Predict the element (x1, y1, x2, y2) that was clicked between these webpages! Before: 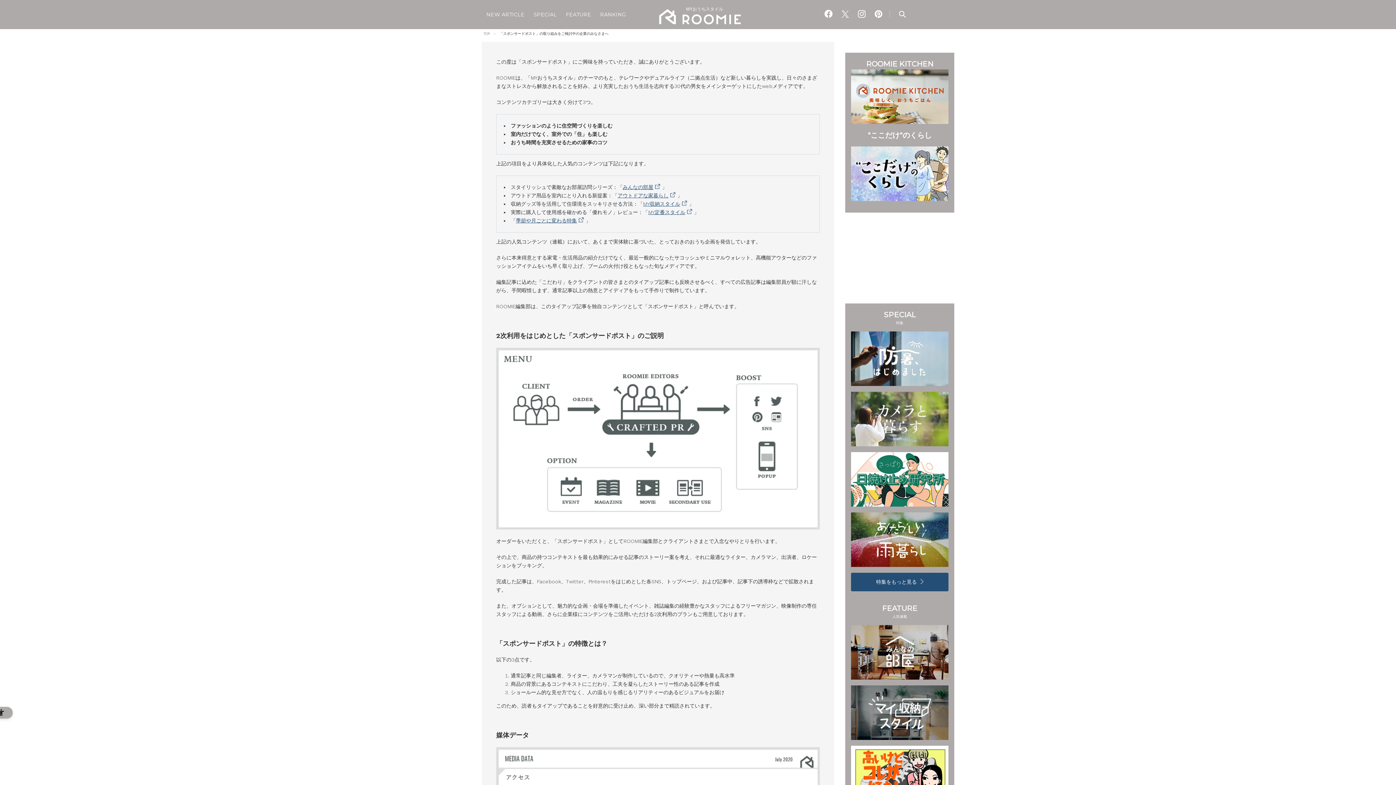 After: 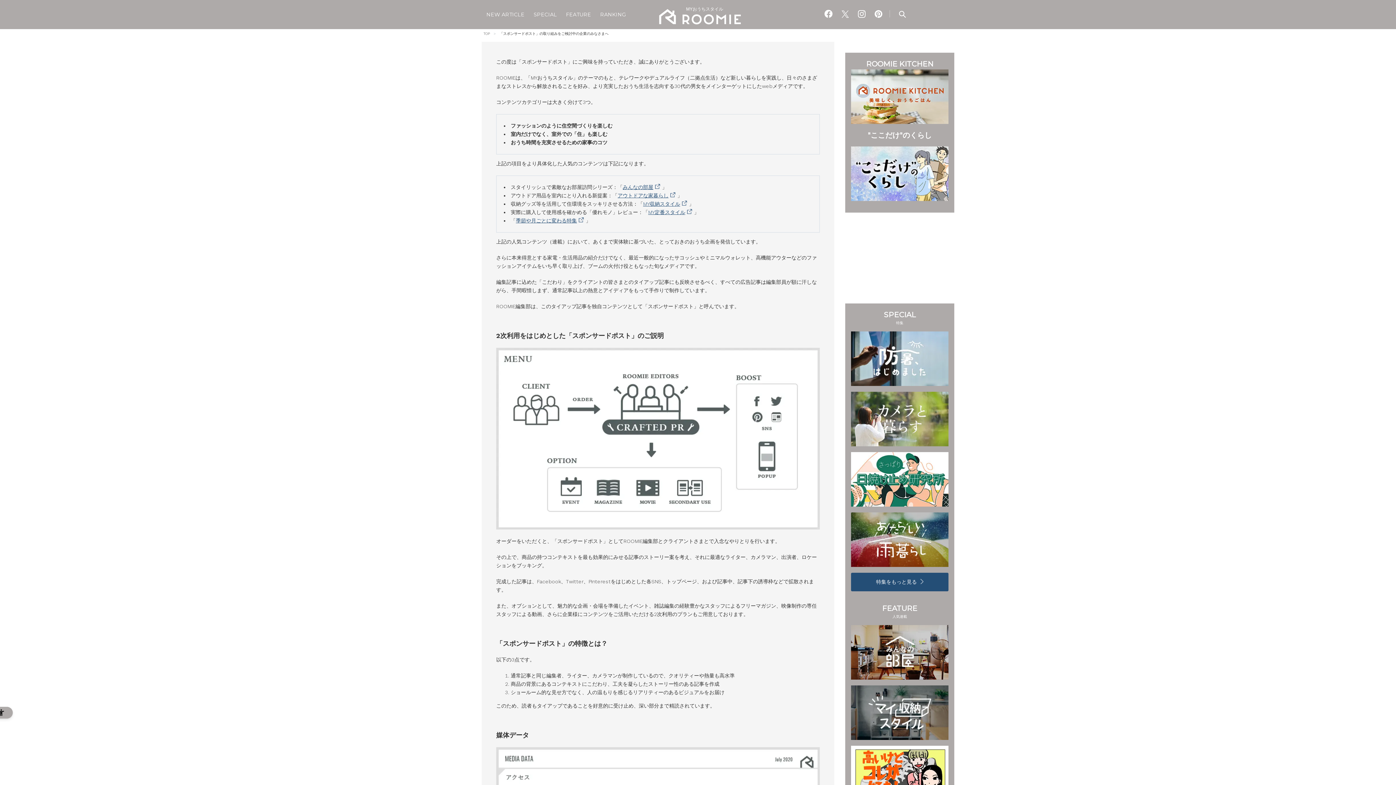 Action: bbox: (516, 217, 585, 223) label: 季節や月ごとに変わる特集 - Open in New Tab